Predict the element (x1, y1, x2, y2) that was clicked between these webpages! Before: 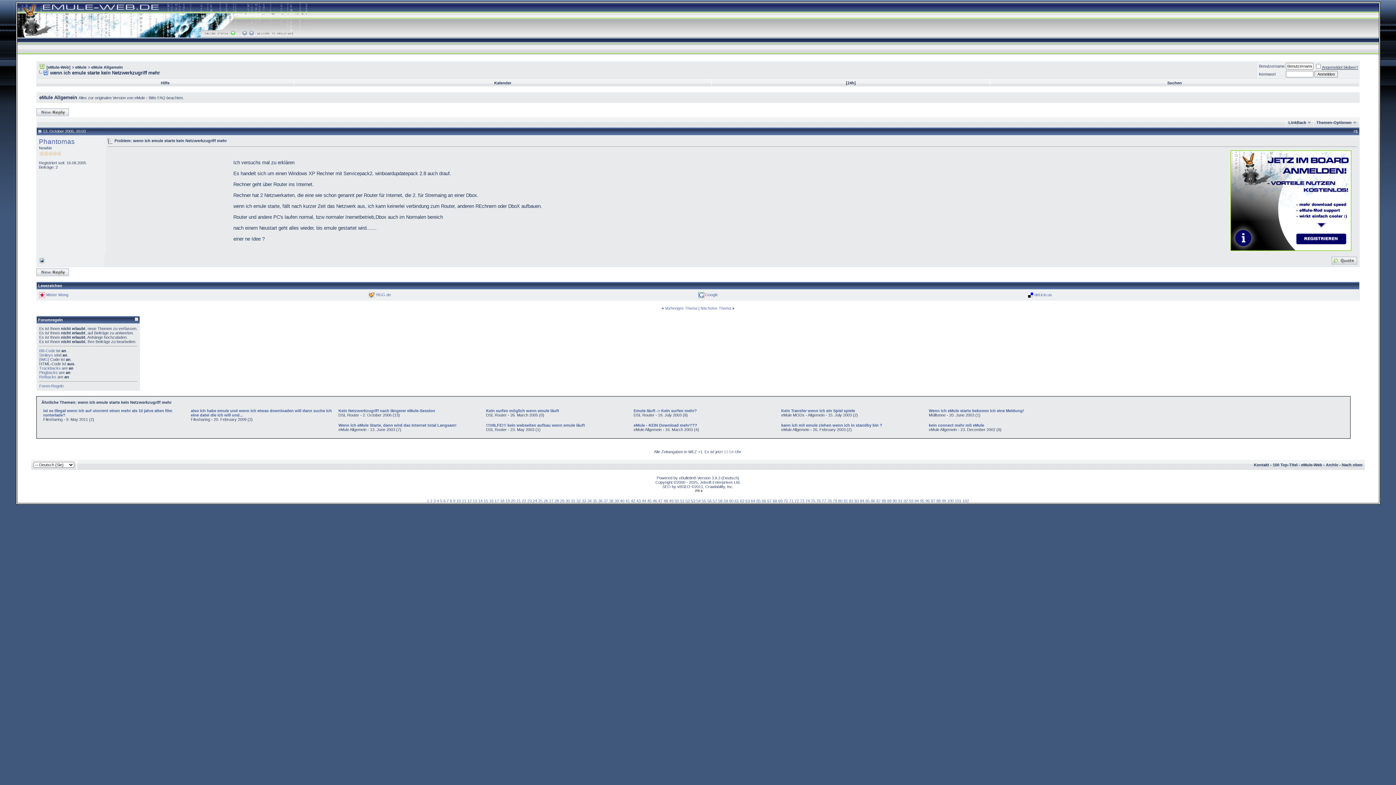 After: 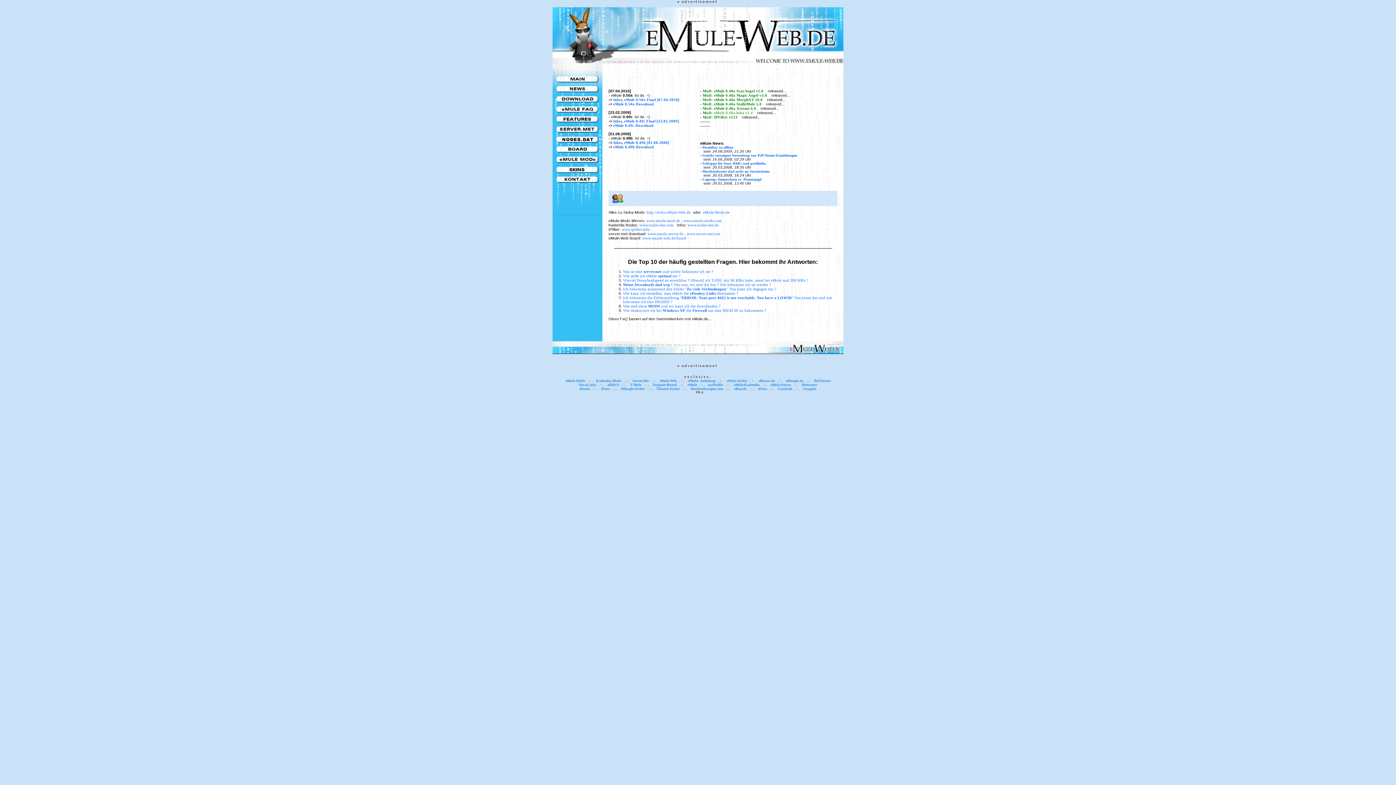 Action: label: eMule-Web bbox: (1301, 462, 1322, 467)